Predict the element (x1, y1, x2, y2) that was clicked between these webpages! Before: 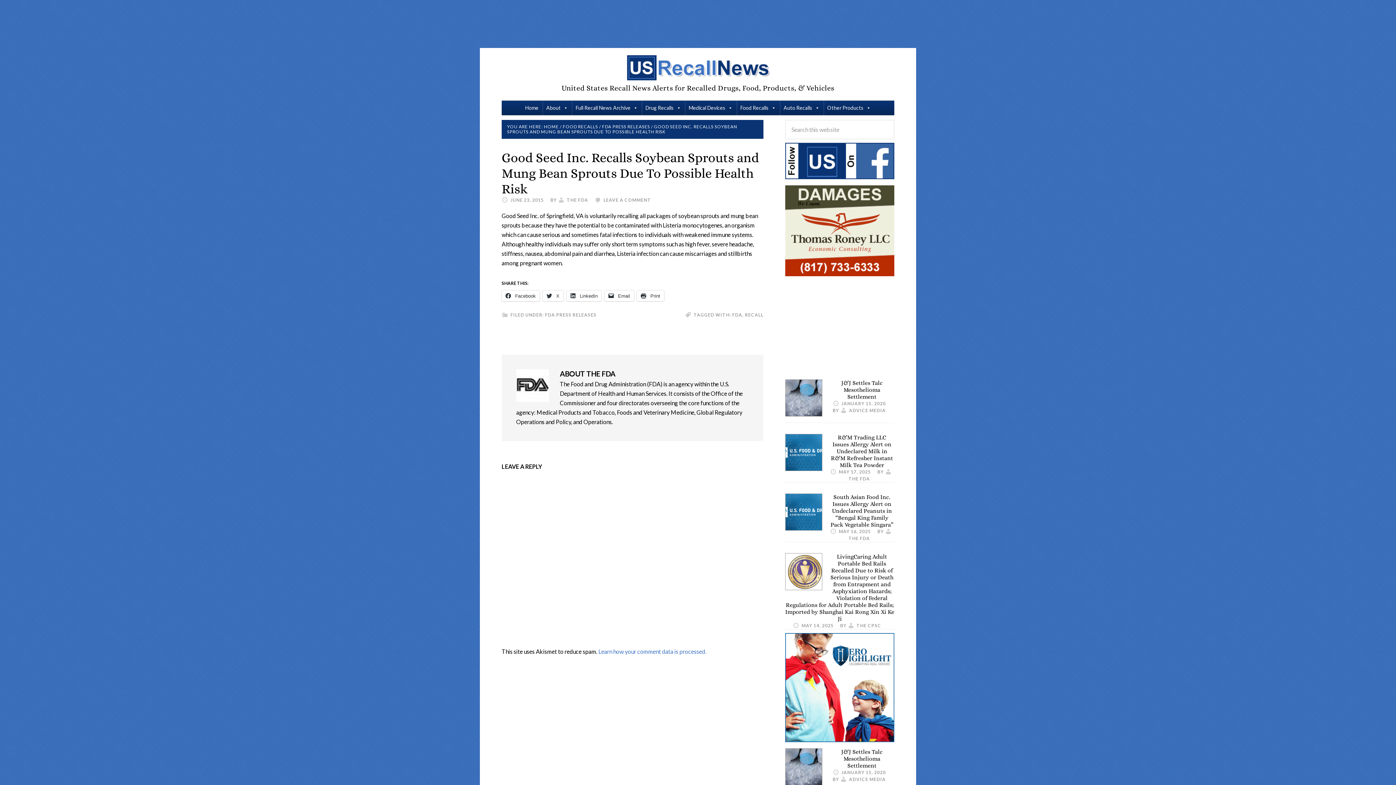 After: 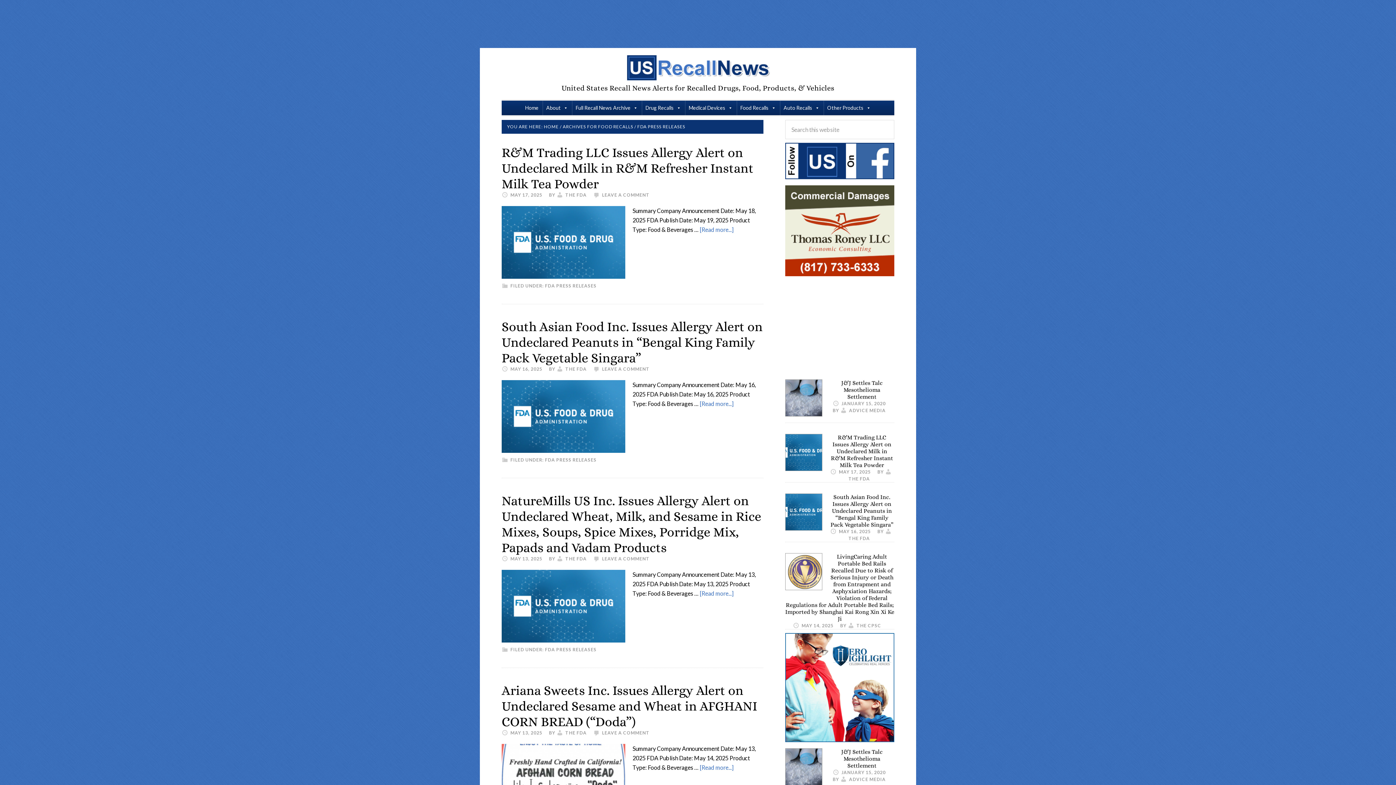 Action: bbox: (545, 312, 596, 317) label: FDA PRESS RELEASES